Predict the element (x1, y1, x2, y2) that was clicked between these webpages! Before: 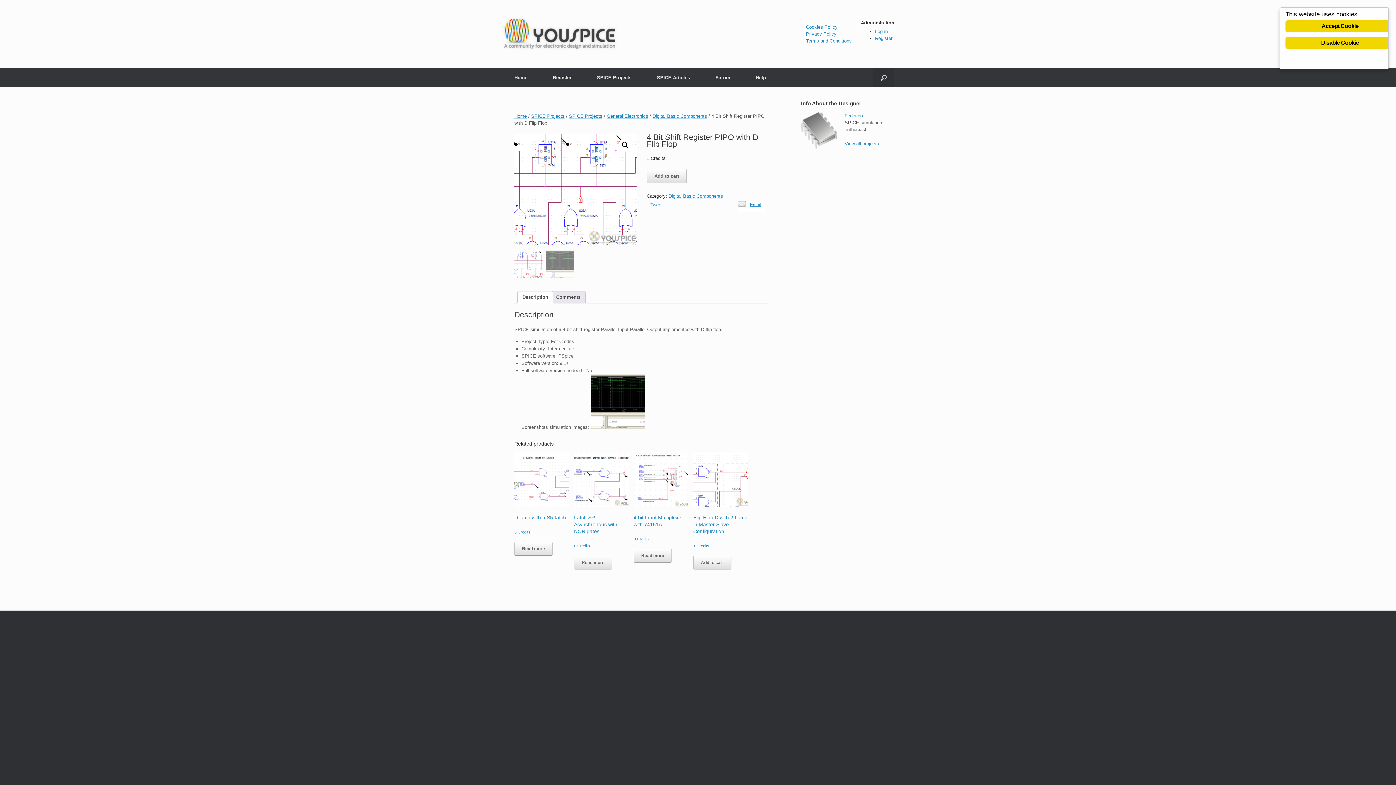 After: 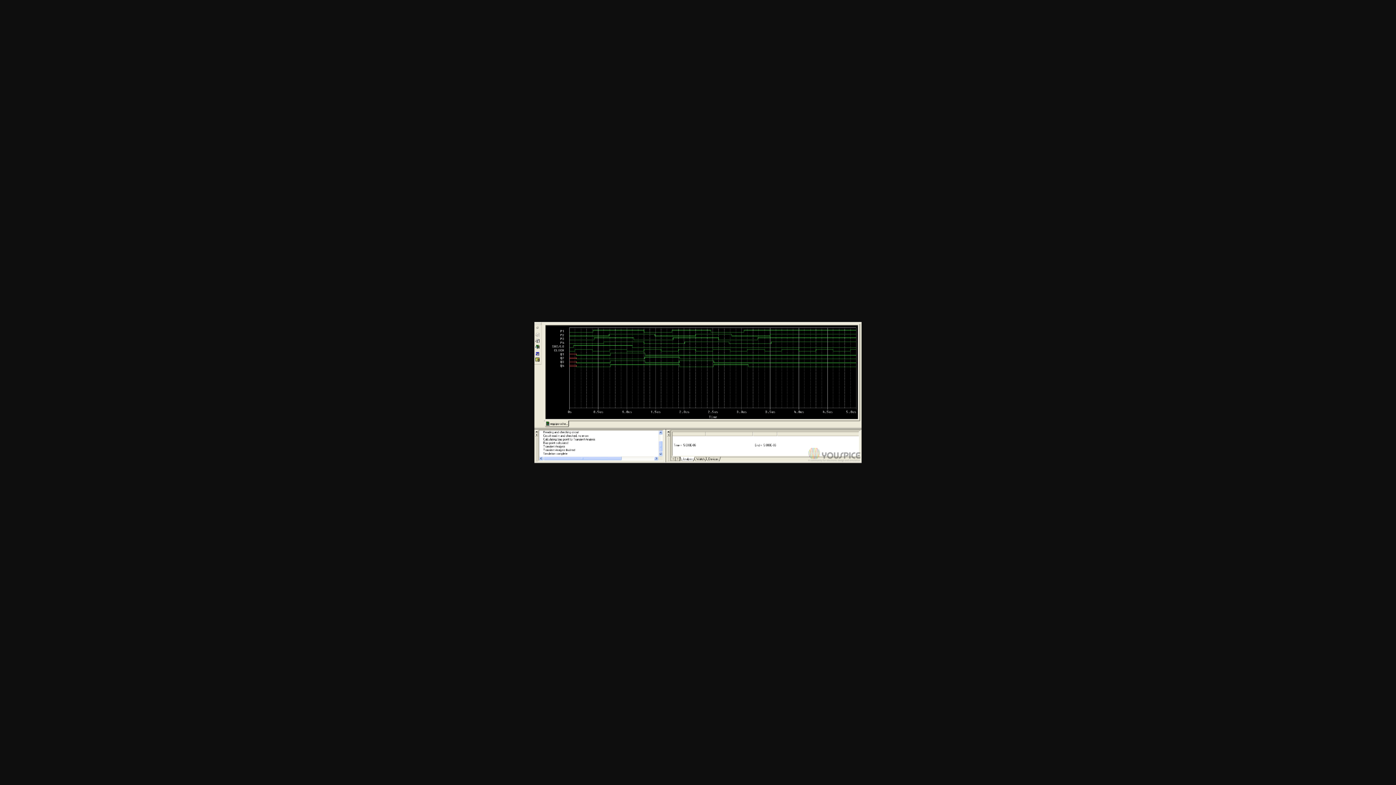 Action: bbox: (590, 424, 645, 430)